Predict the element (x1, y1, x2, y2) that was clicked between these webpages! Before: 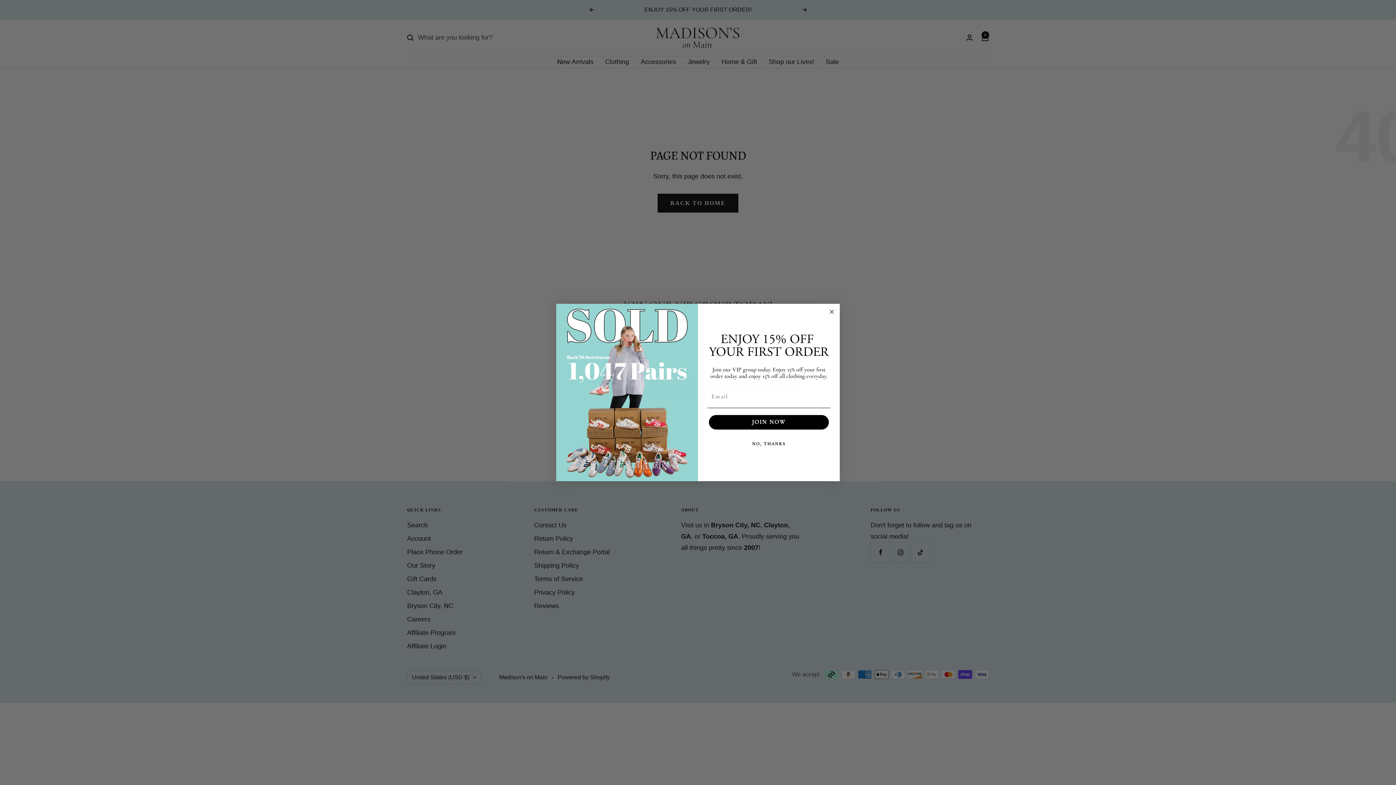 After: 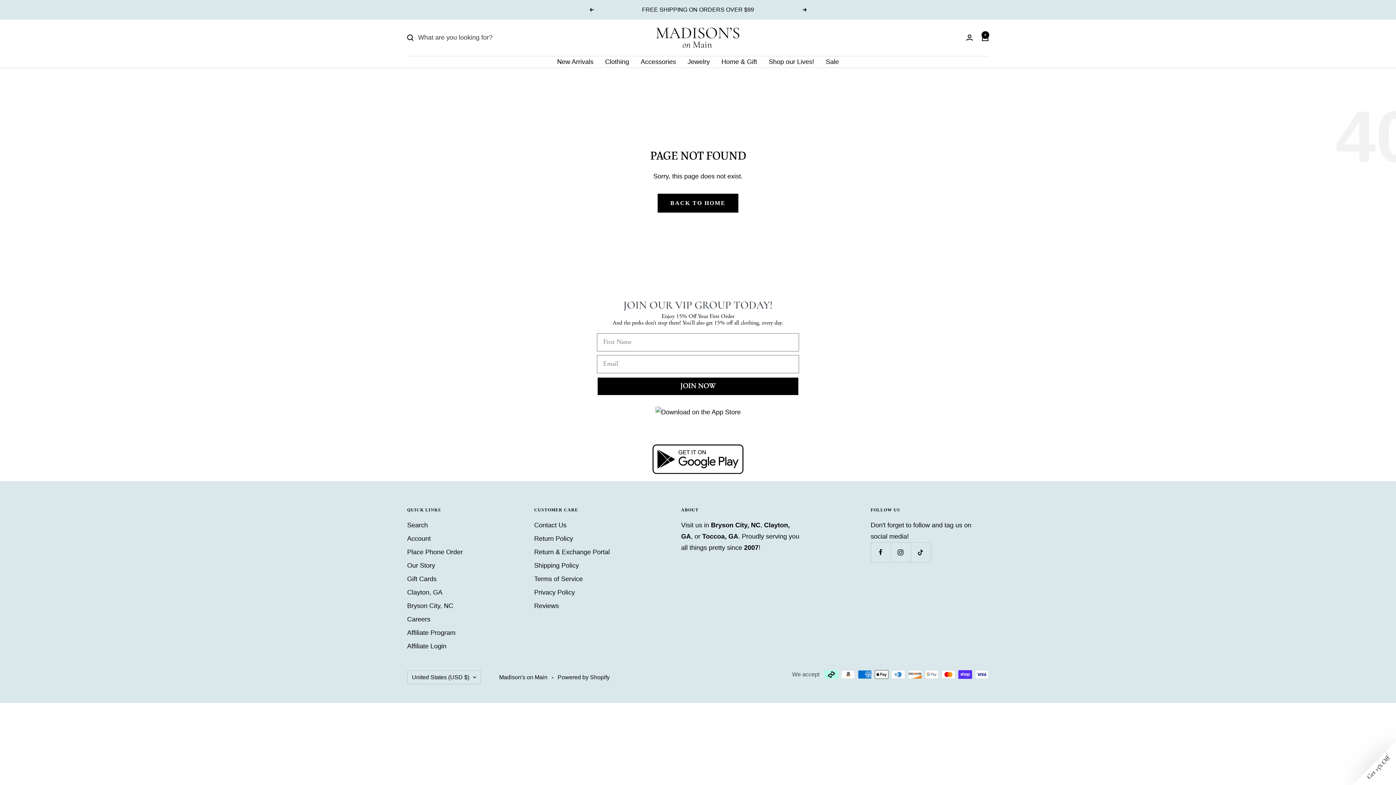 Action: bbox: (707, 437, 830, 451) label: NO, THANKS